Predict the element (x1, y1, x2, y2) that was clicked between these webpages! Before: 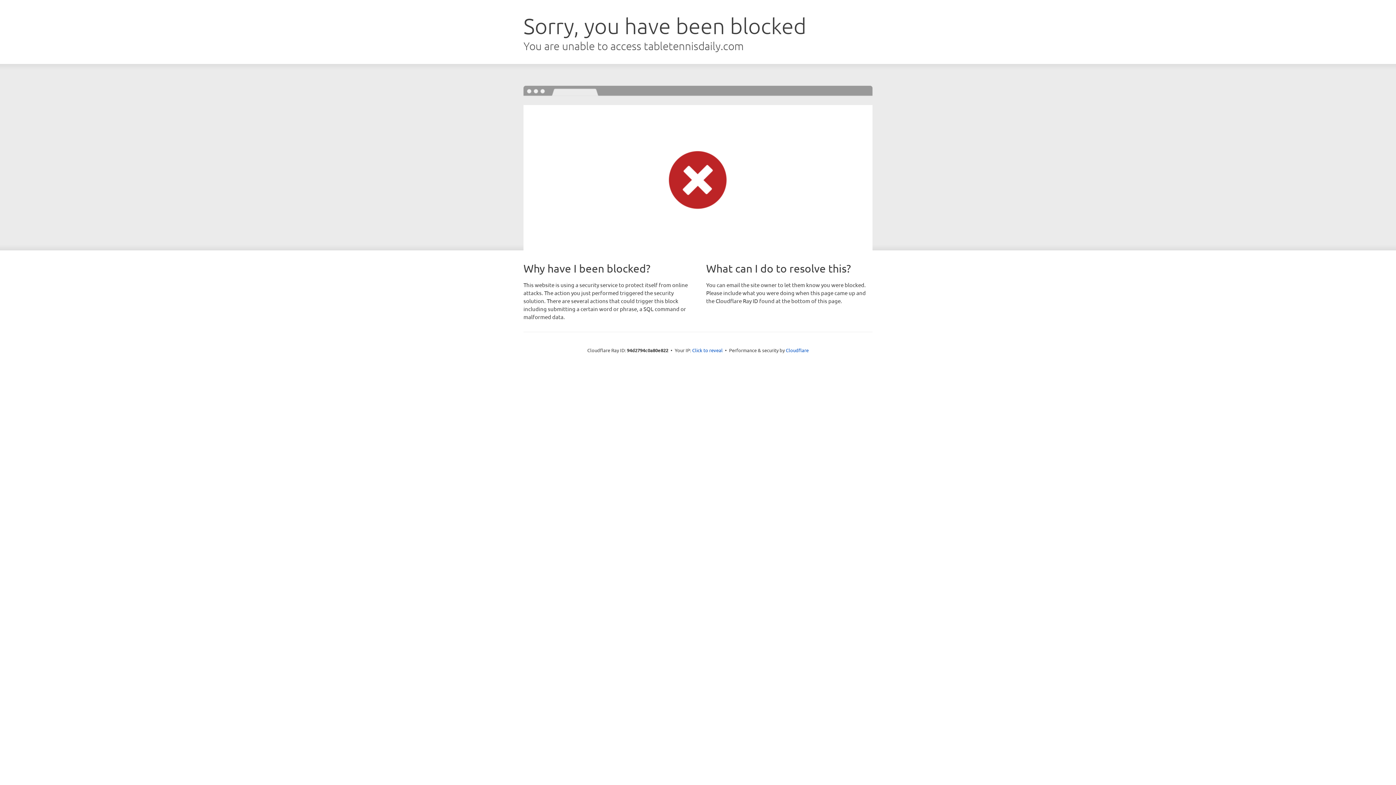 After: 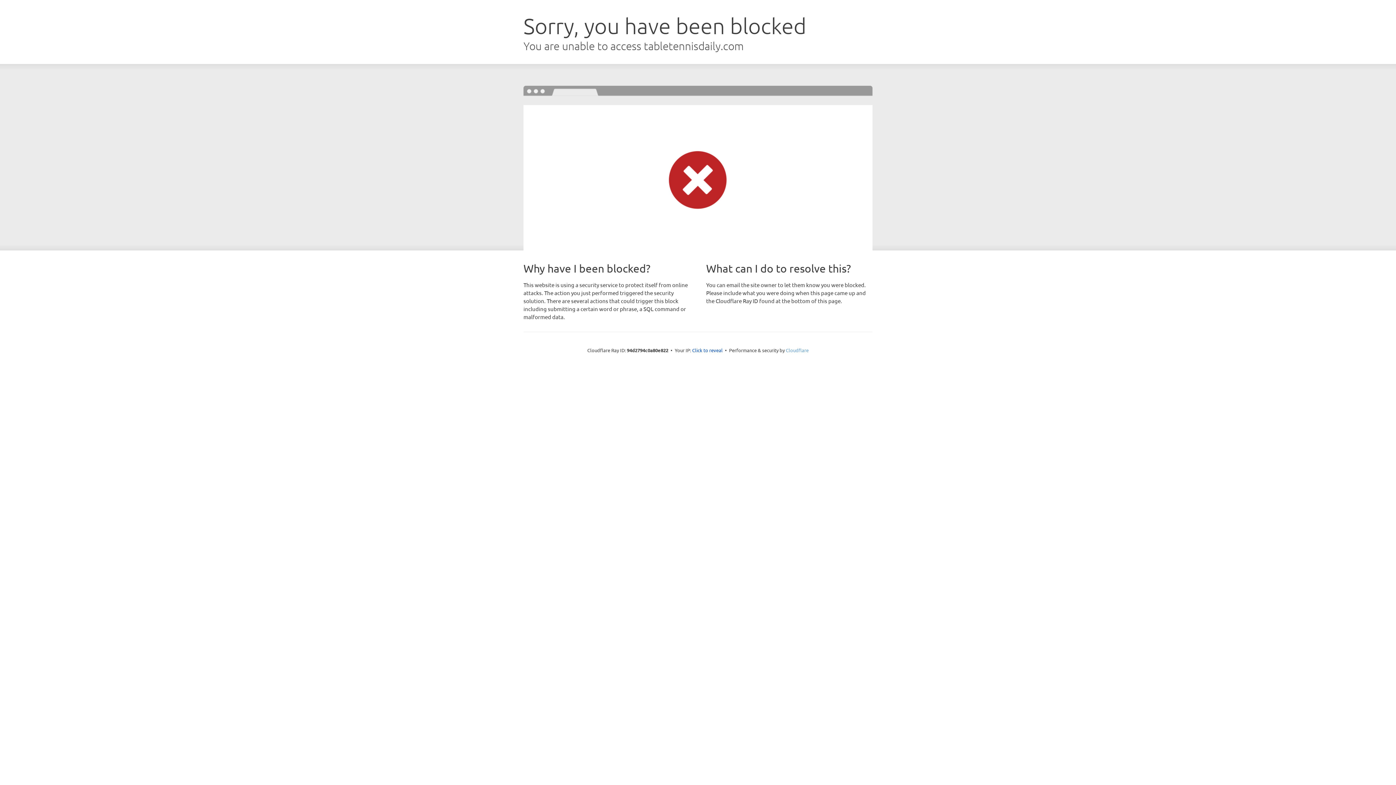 Action: bbox: (786, 347, 808, 353) label: Cloudflare